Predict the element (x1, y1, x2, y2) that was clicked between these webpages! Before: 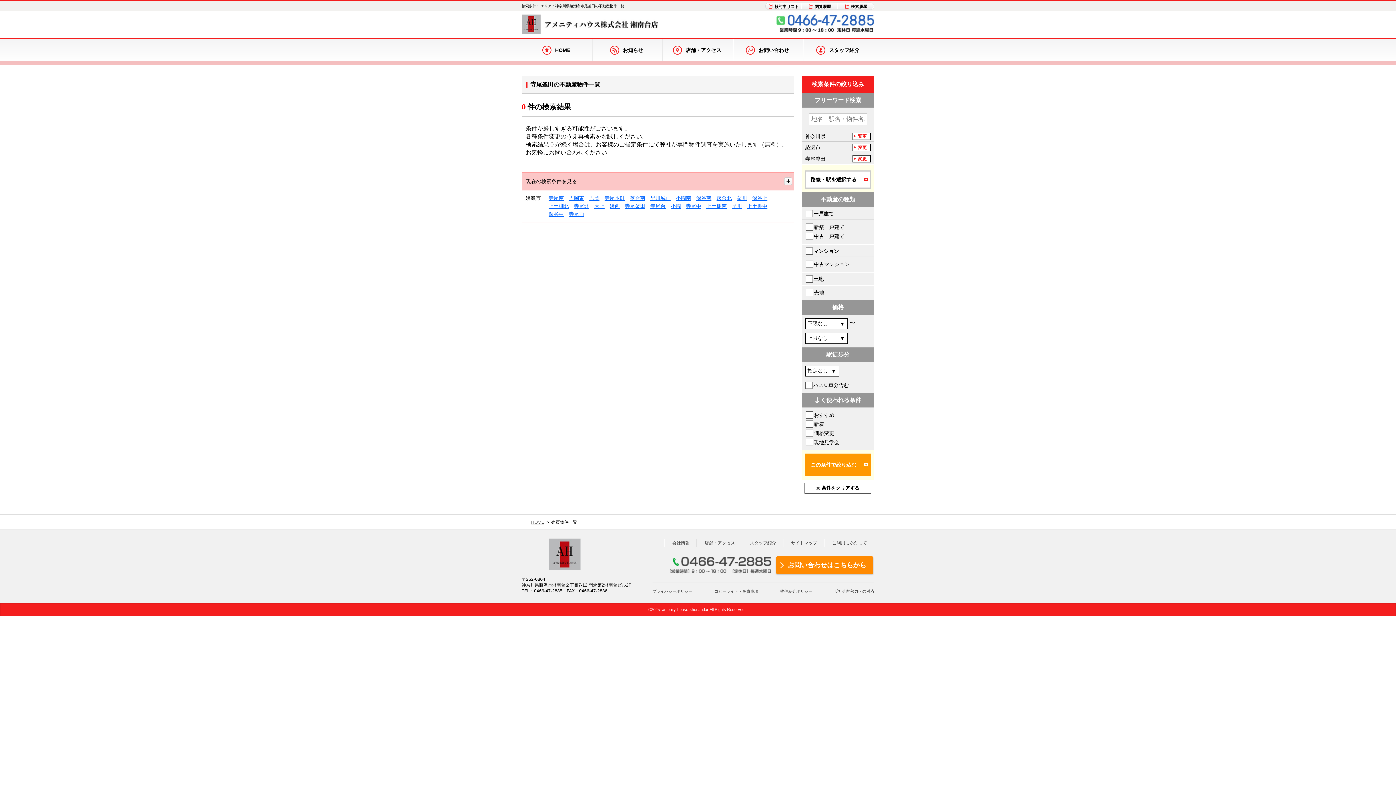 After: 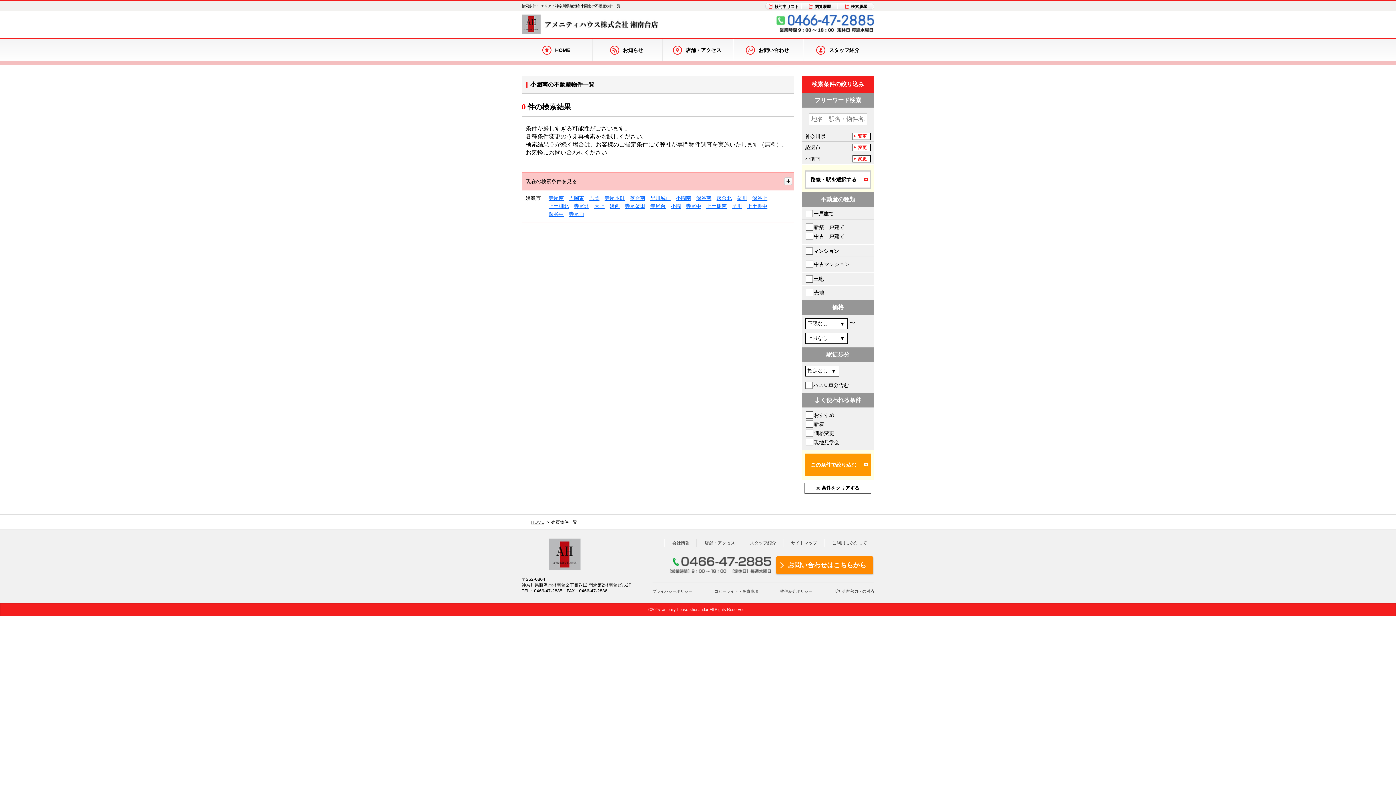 Action: label: 小園南 bbox: (676, 195, 691, 201)